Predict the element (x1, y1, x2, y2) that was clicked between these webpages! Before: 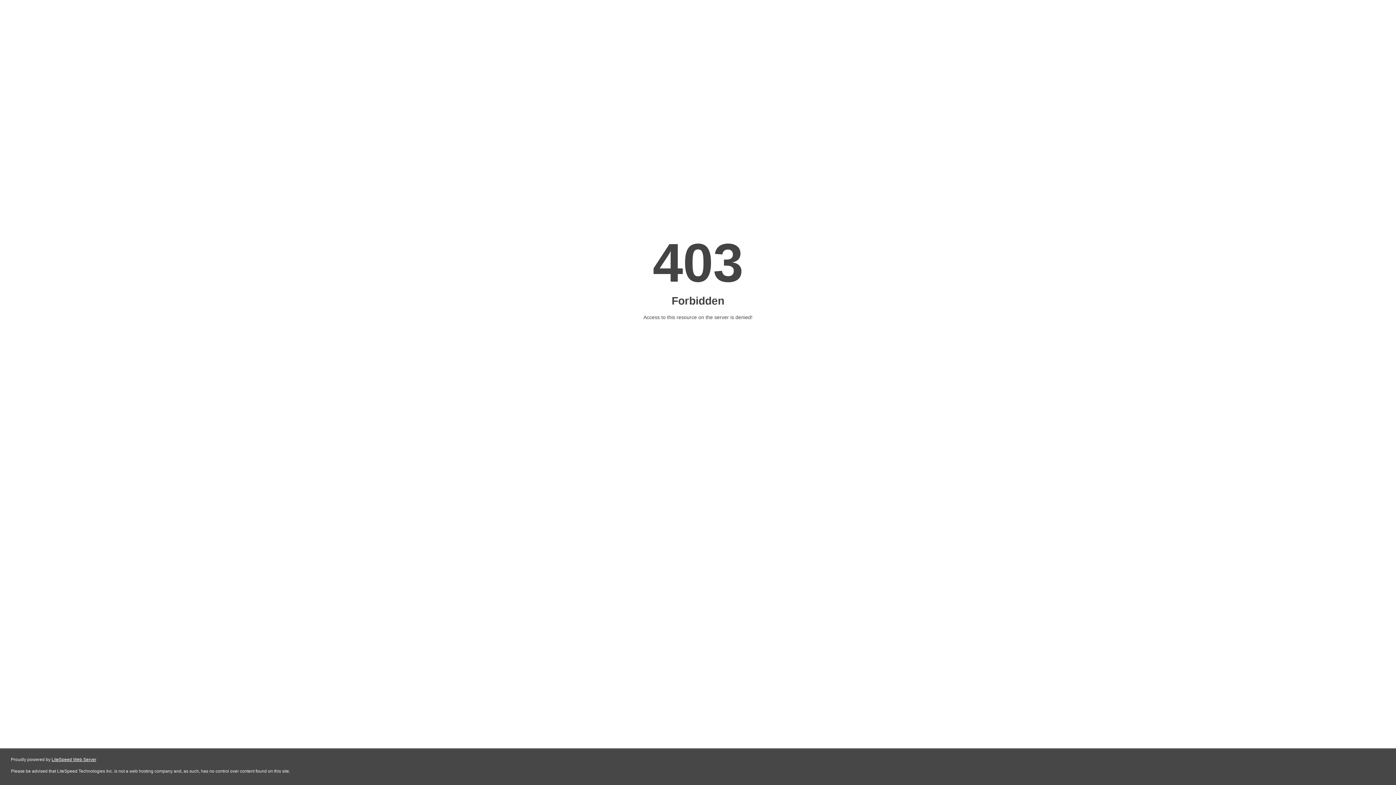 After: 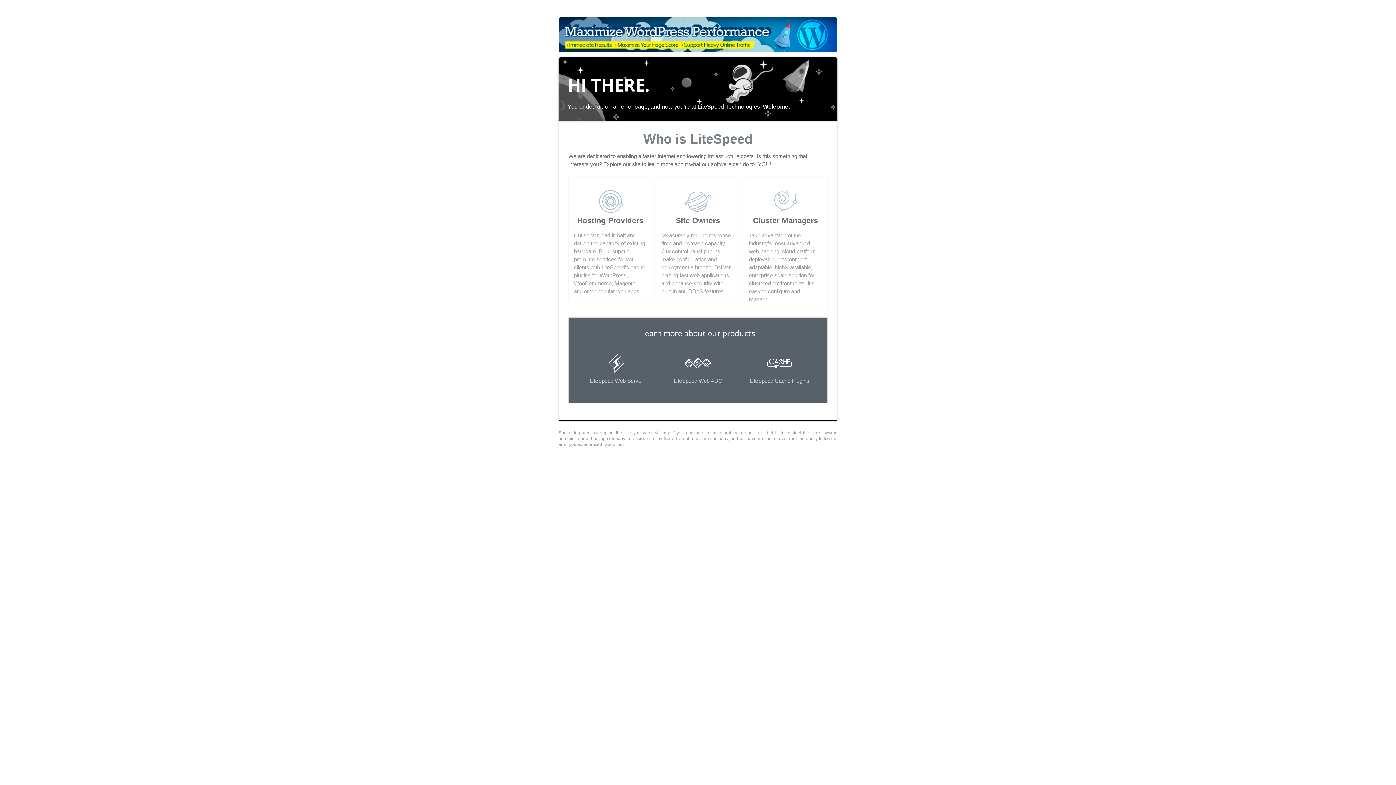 Action: bbox: (51, 757, 96, 762) label: LiteSpeed Web Server